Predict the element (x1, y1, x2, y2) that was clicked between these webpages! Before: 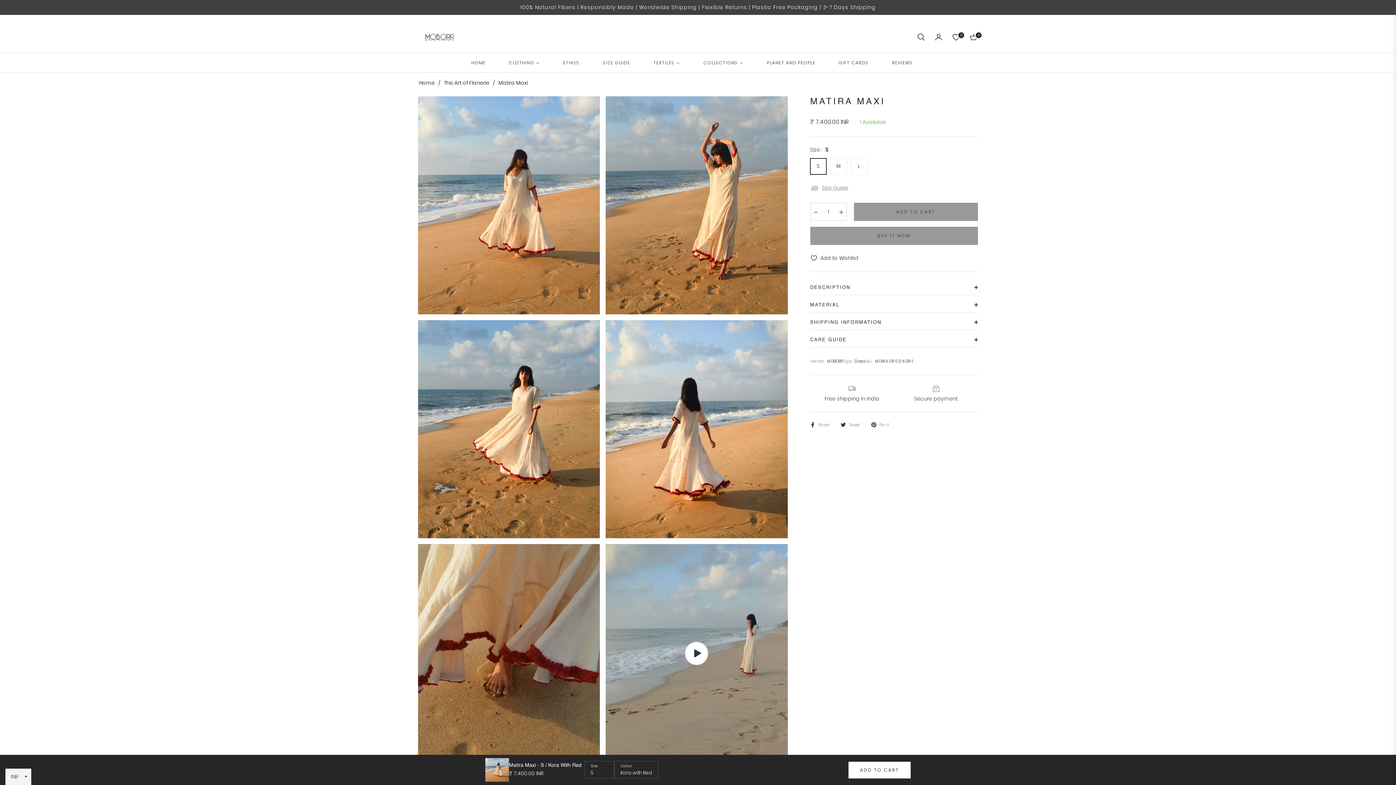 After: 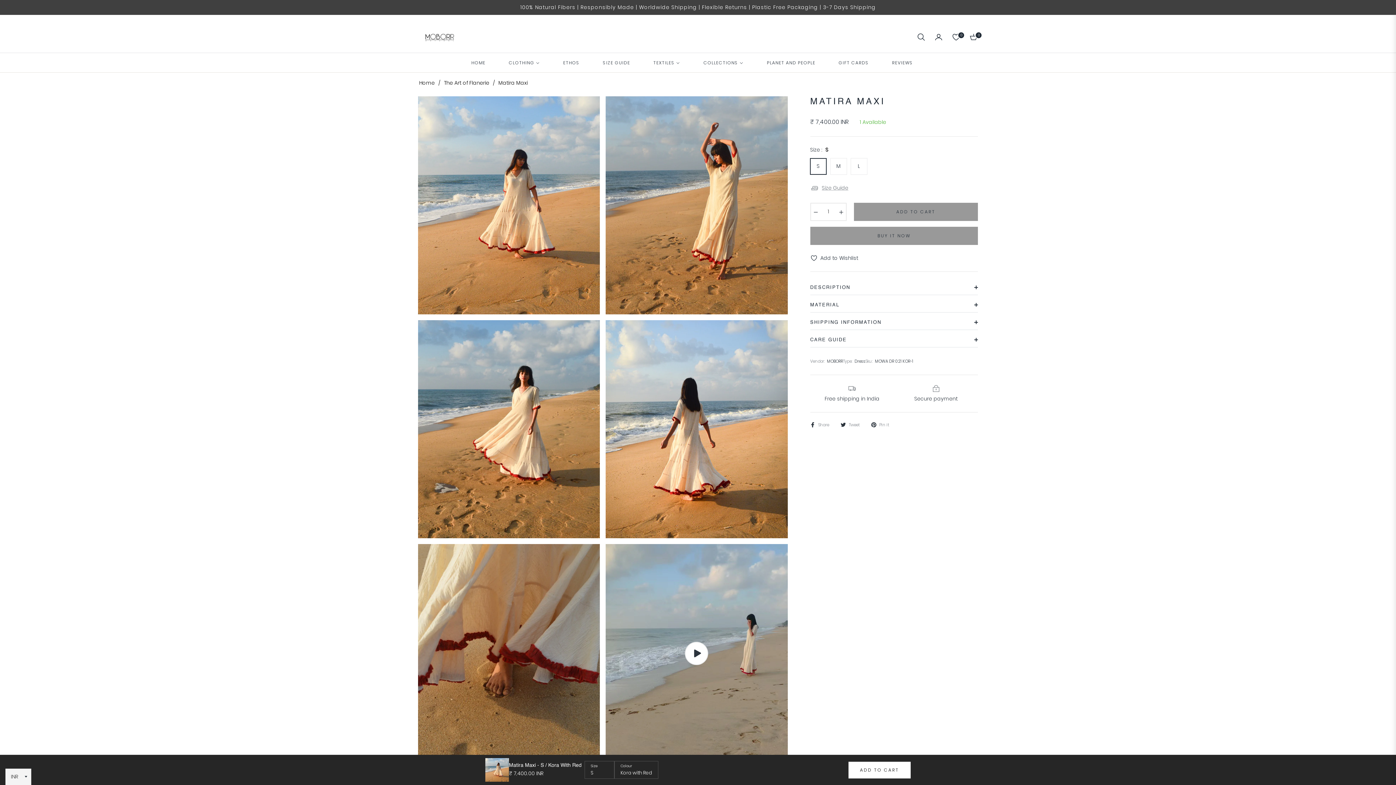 Action: bbox: (871, 421, 889, 428) label: Pin it